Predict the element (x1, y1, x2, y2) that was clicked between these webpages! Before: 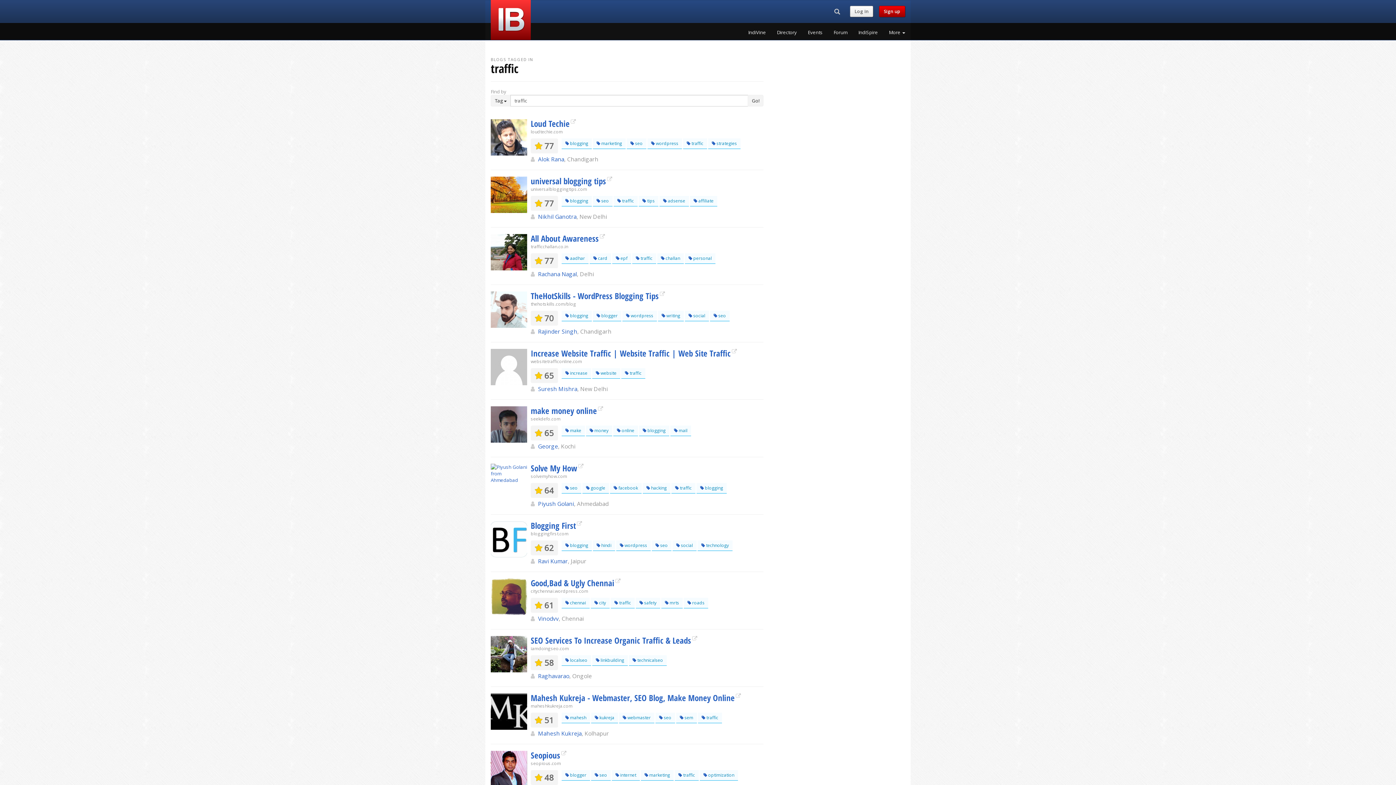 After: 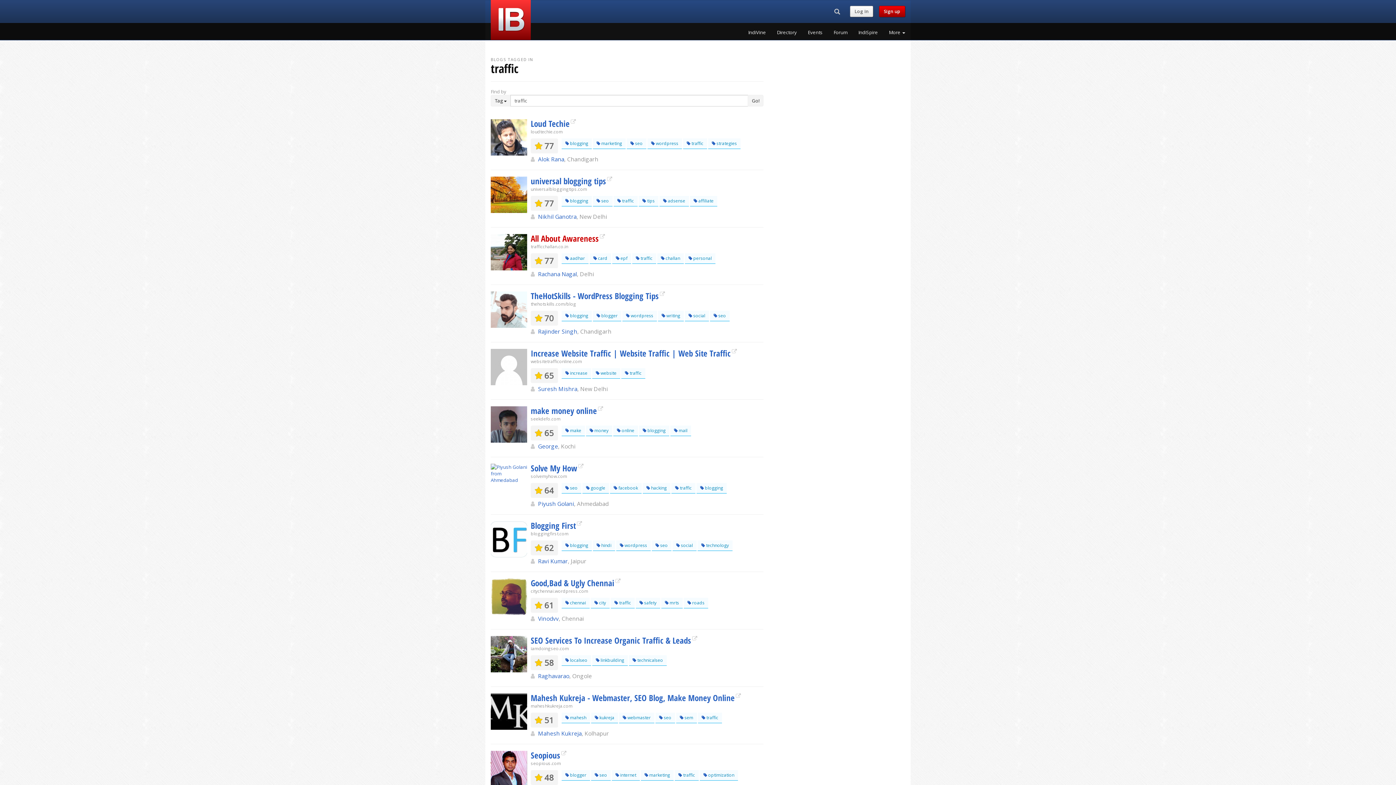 Action: bbox: (530, 232, 605, 244) label: All About Awareness